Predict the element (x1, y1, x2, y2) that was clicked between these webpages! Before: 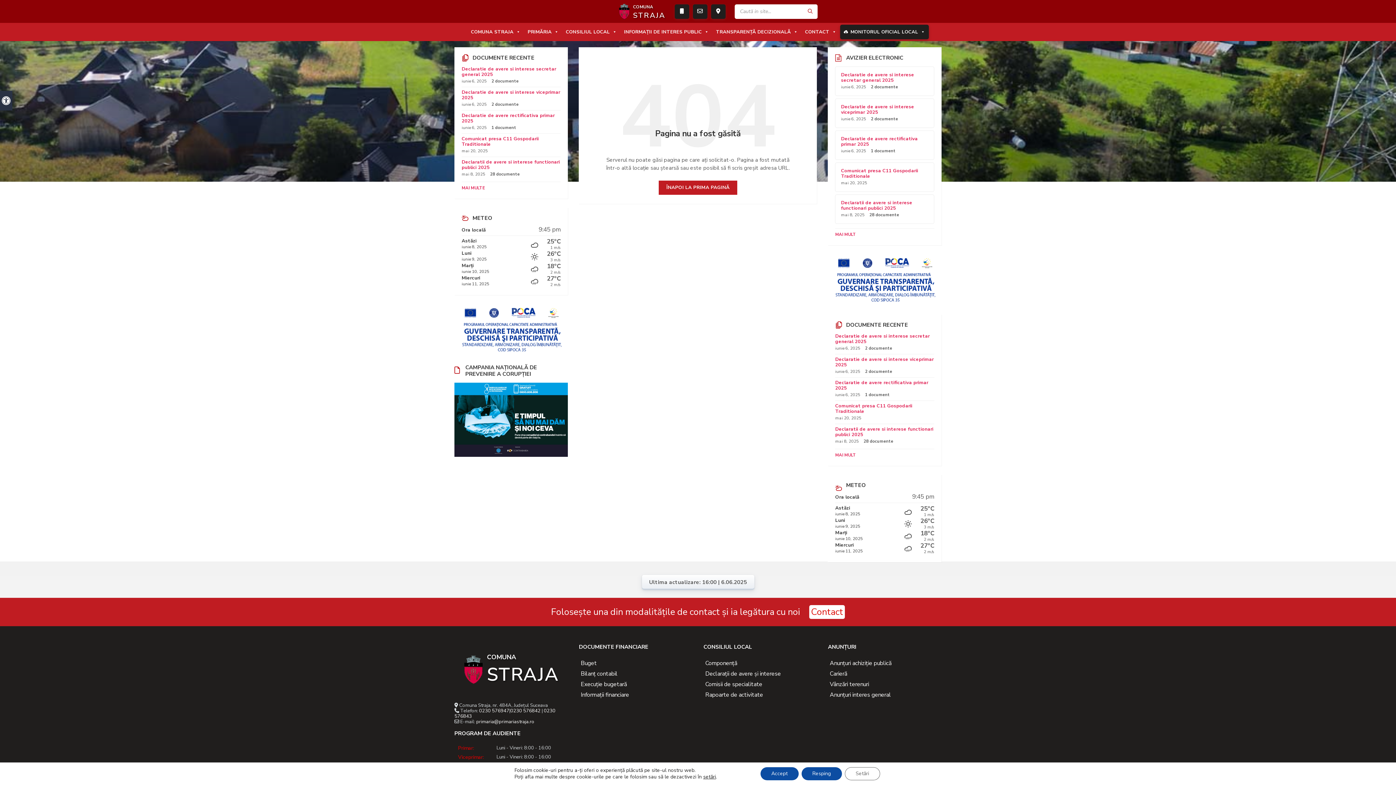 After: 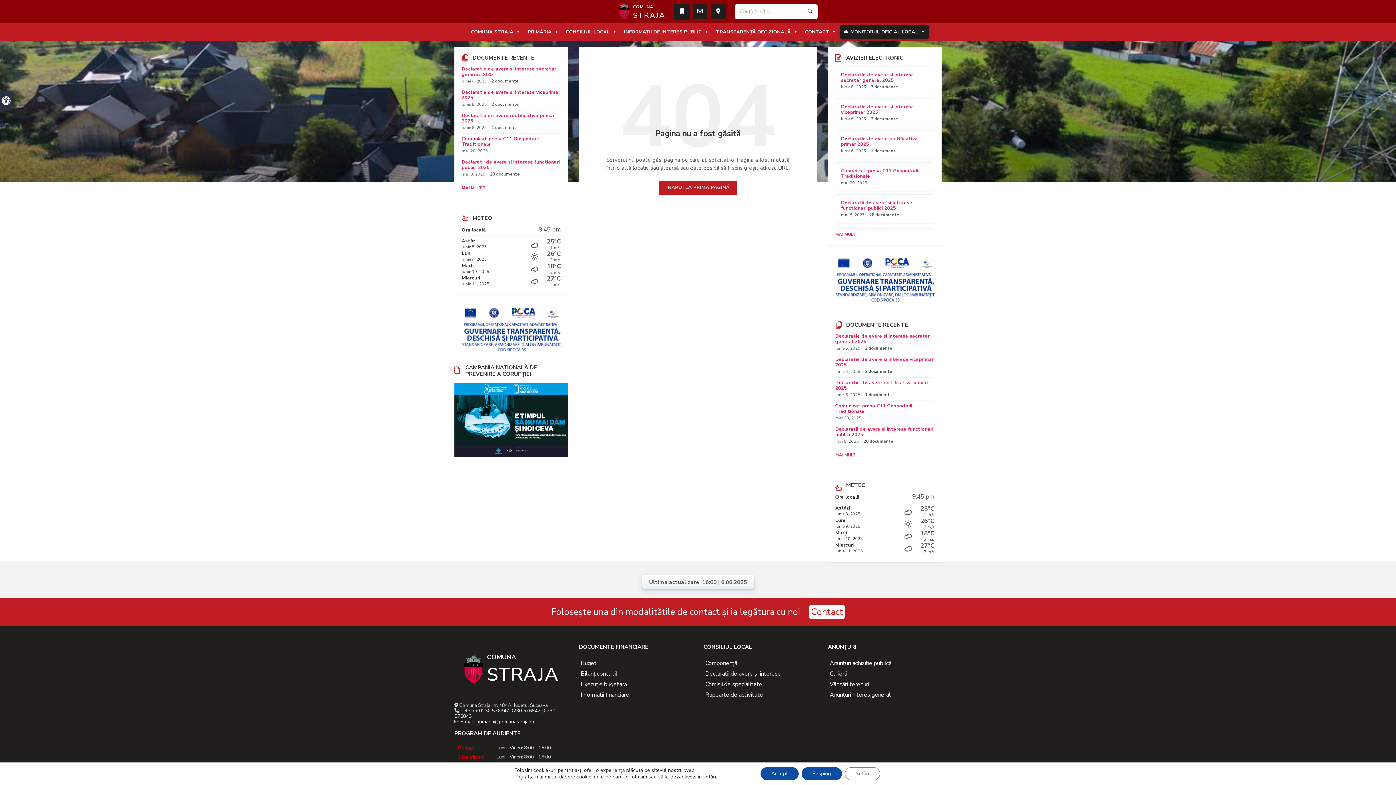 Action: bbox: (680, 8, 684, 14)